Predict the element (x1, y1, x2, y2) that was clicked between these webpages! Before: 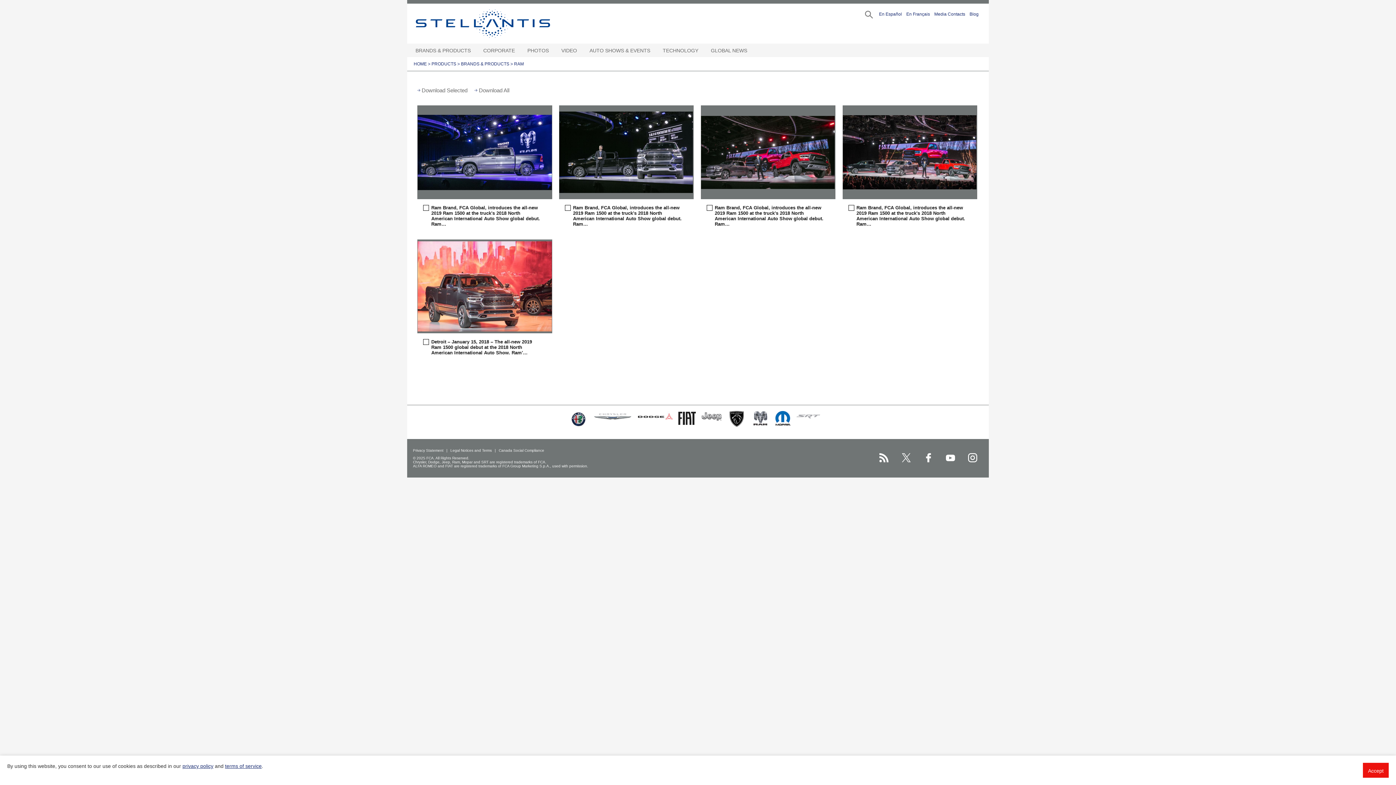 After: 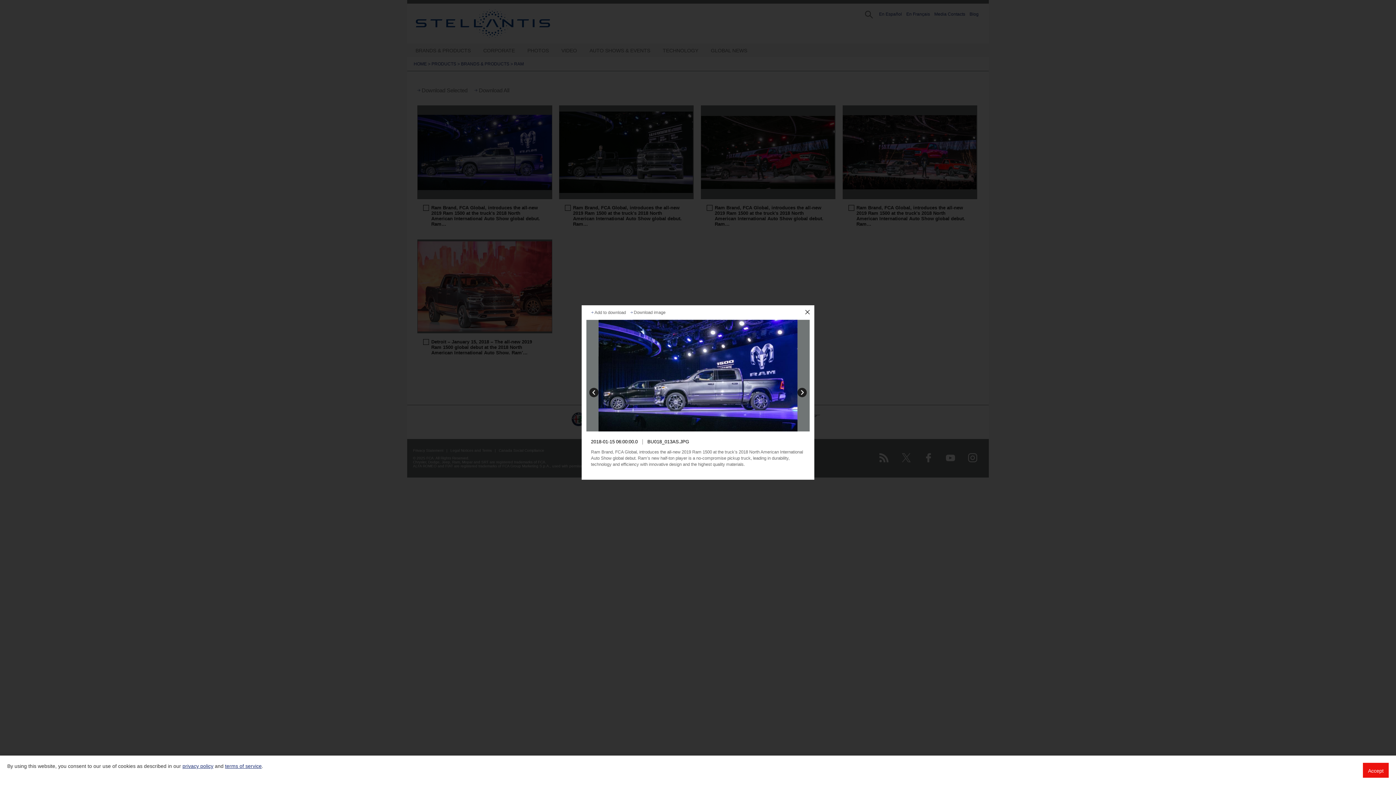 Action: bbox: (417, 105, 552, 199) label: Ram Brand, FCA Global, introduces the all-new 2019 Ram 1500 at the truck's 2018 North American International Auto Show global debut. Ram's new half-ton player is a no-compromise pickup truck, leading in durability, technology and efficiency with innovative design and the highest quality materials. (Open modal)